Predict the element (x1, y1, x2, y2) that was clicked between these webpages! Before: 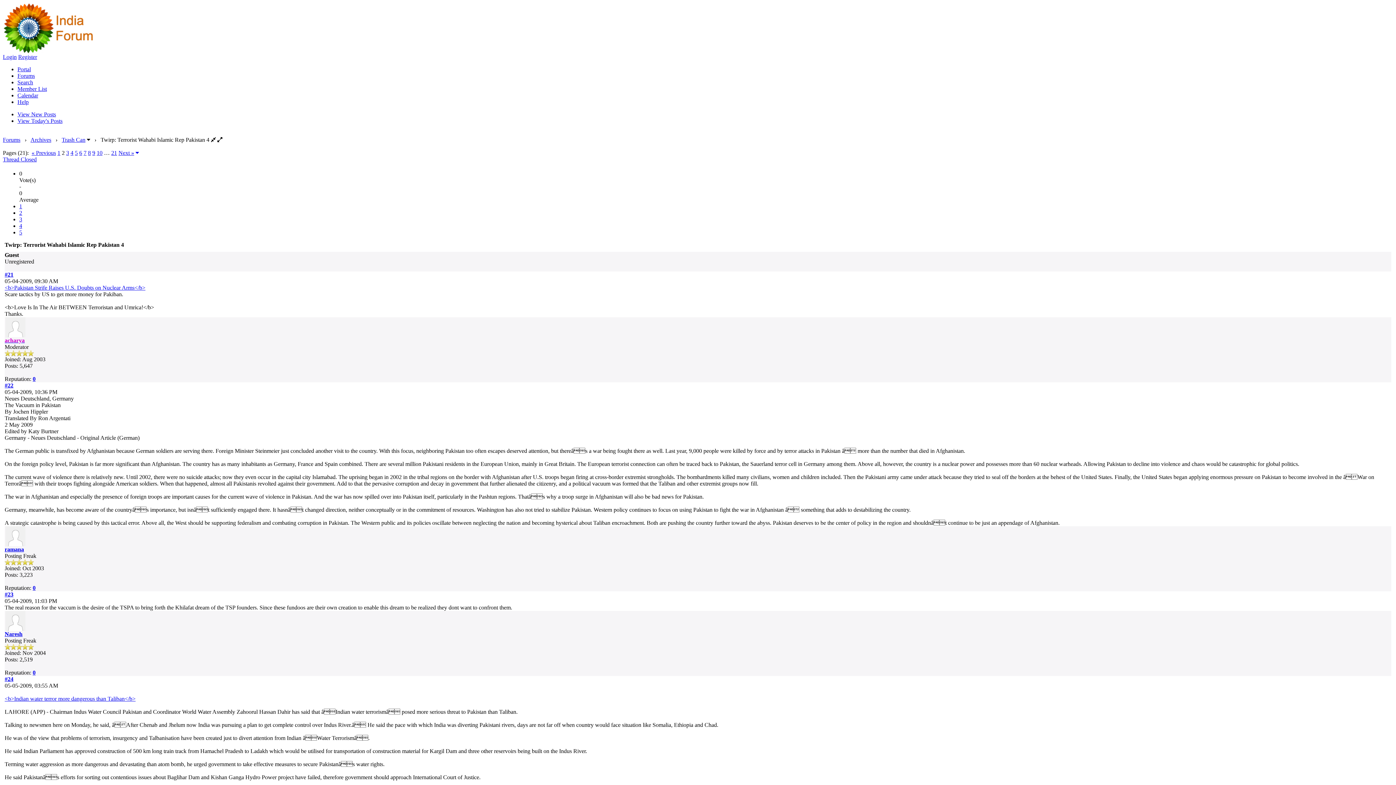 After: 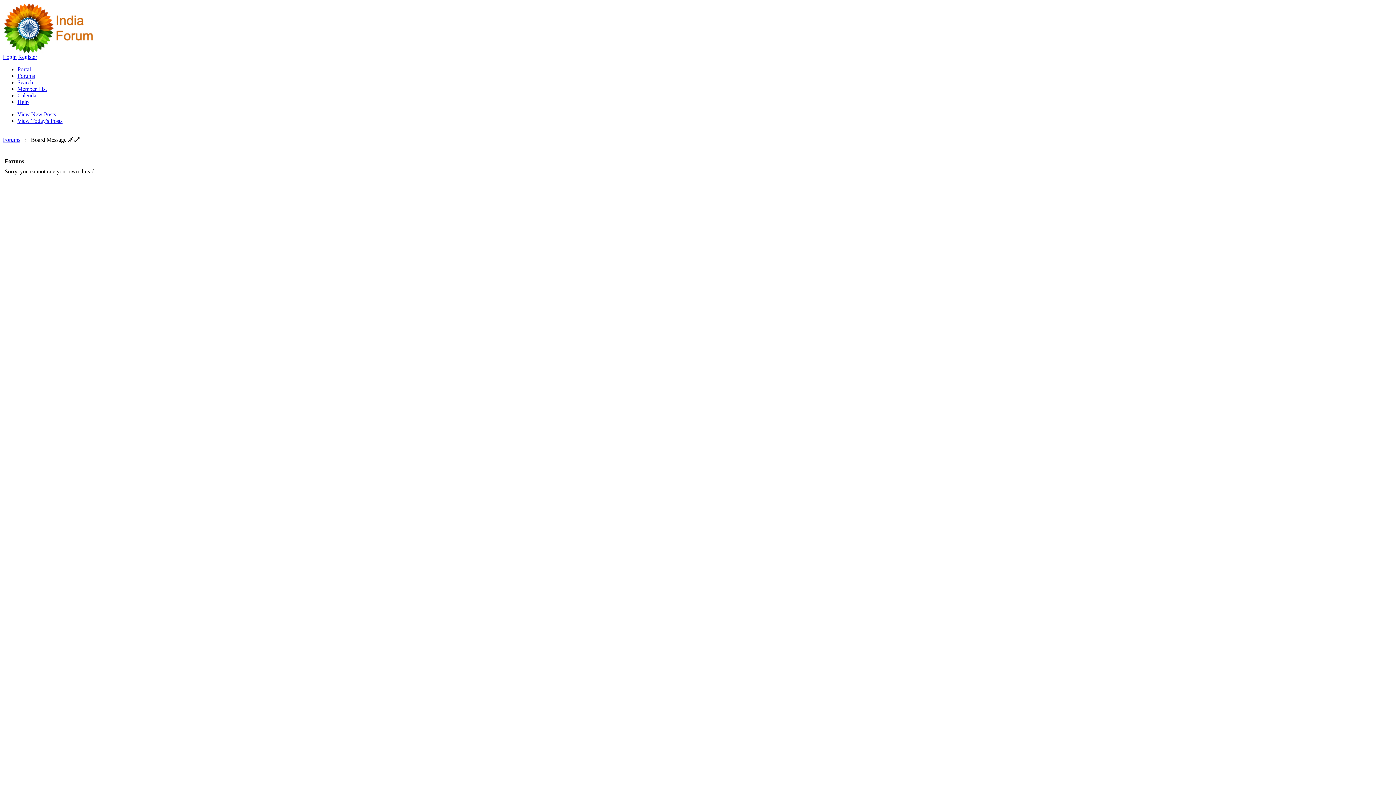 Action: bbox: (19, 222, 22, 229) label: 4